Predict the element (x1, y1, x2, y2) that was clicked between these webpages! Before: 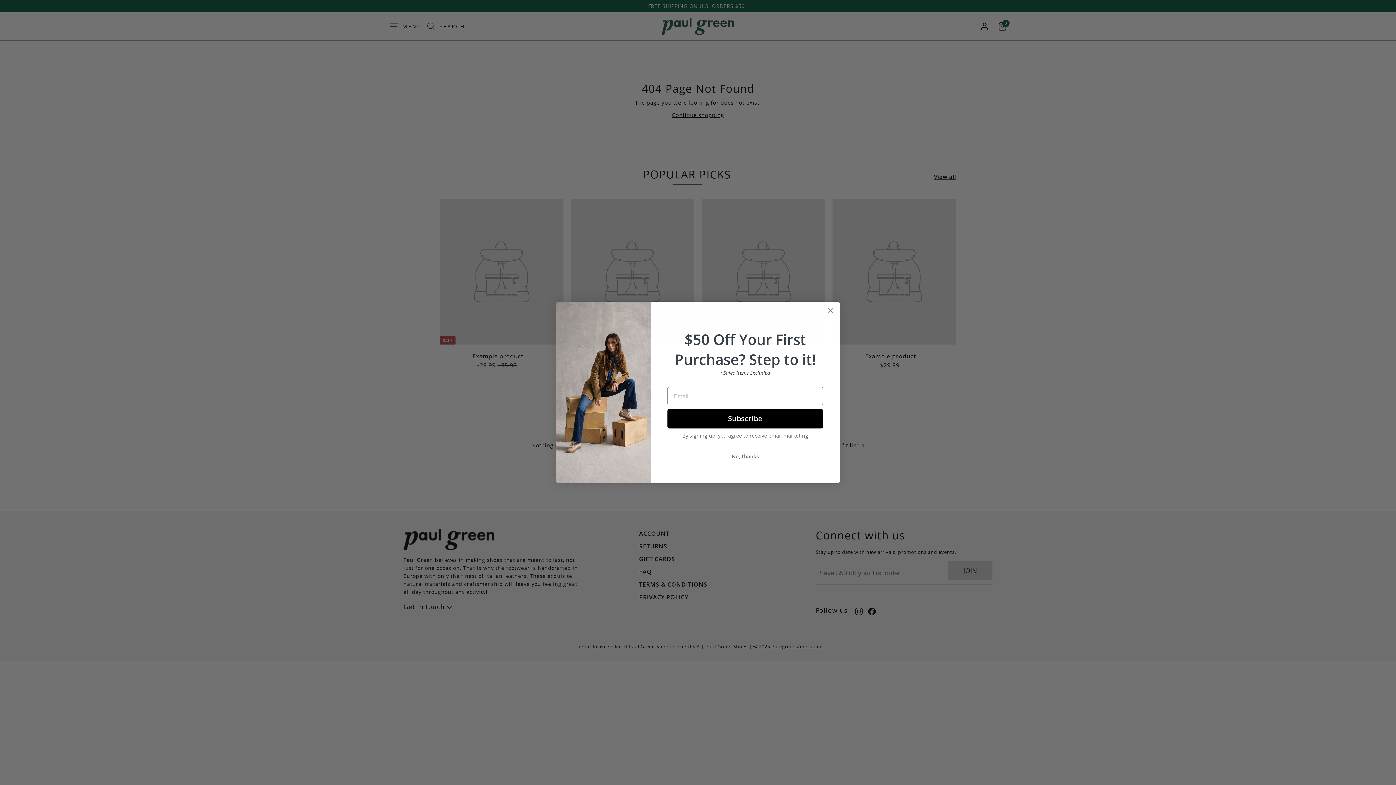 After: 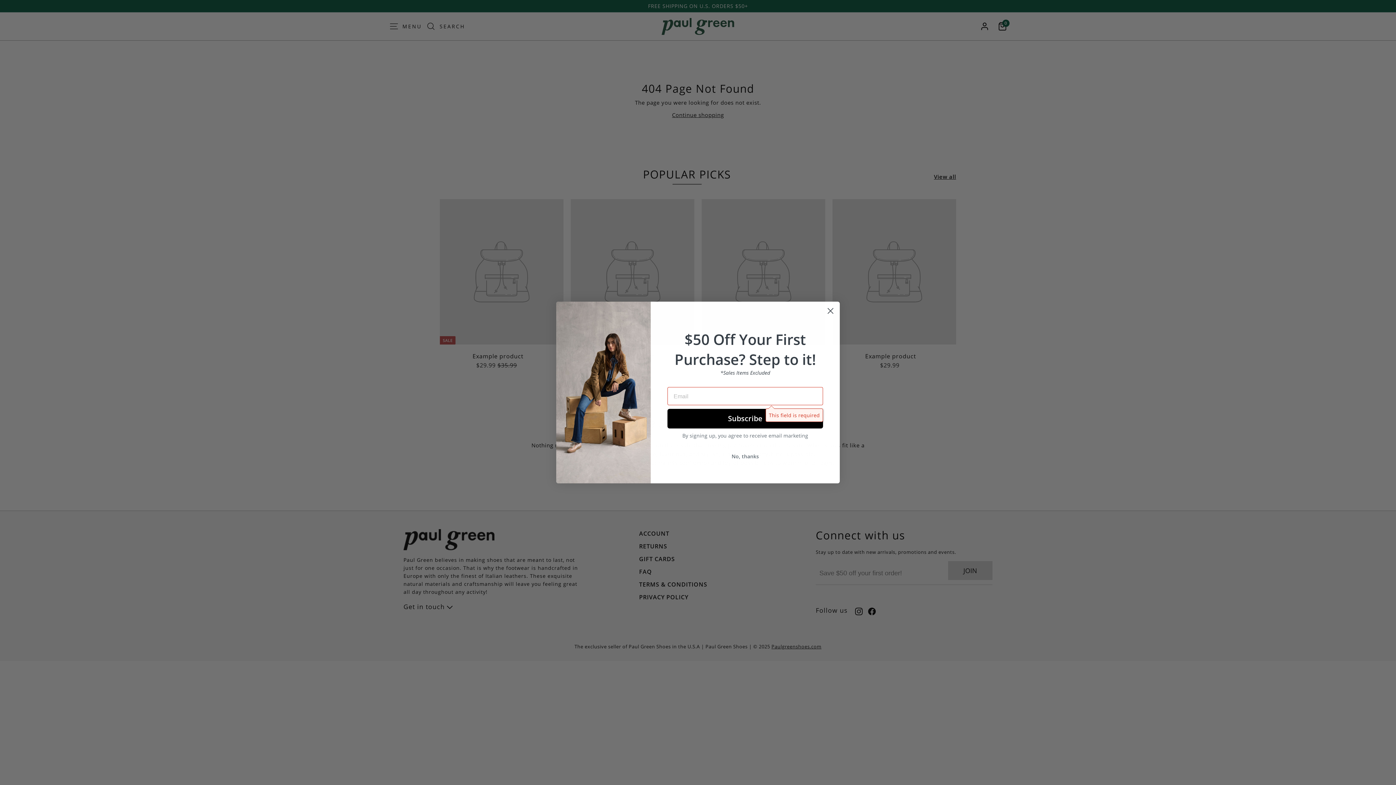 Action: label: Subscribe bbox: (667, 409, 823, 428)